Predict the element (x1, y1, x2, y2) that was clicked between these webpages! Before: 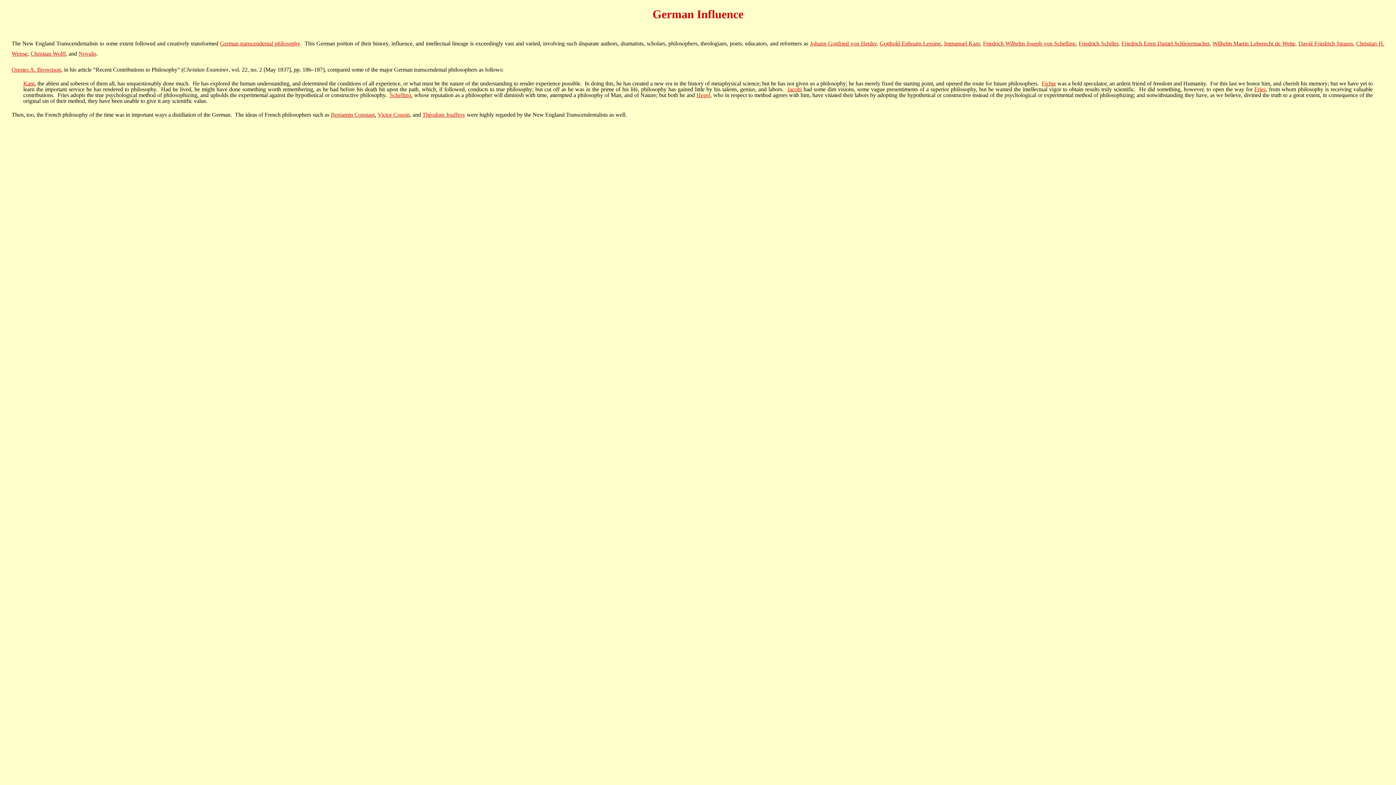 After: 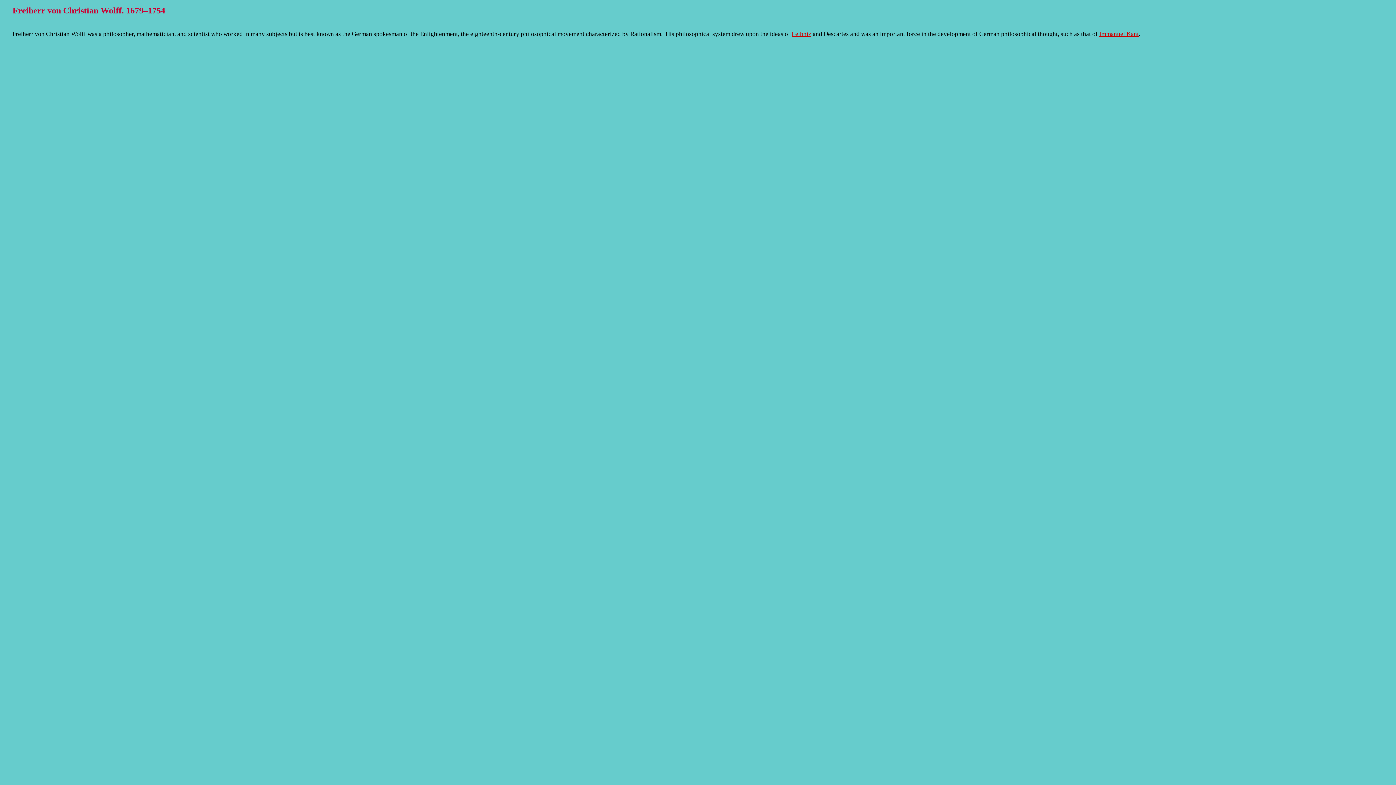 Action: label: Christian Wolff bbox: (30, 50, 65, 56)